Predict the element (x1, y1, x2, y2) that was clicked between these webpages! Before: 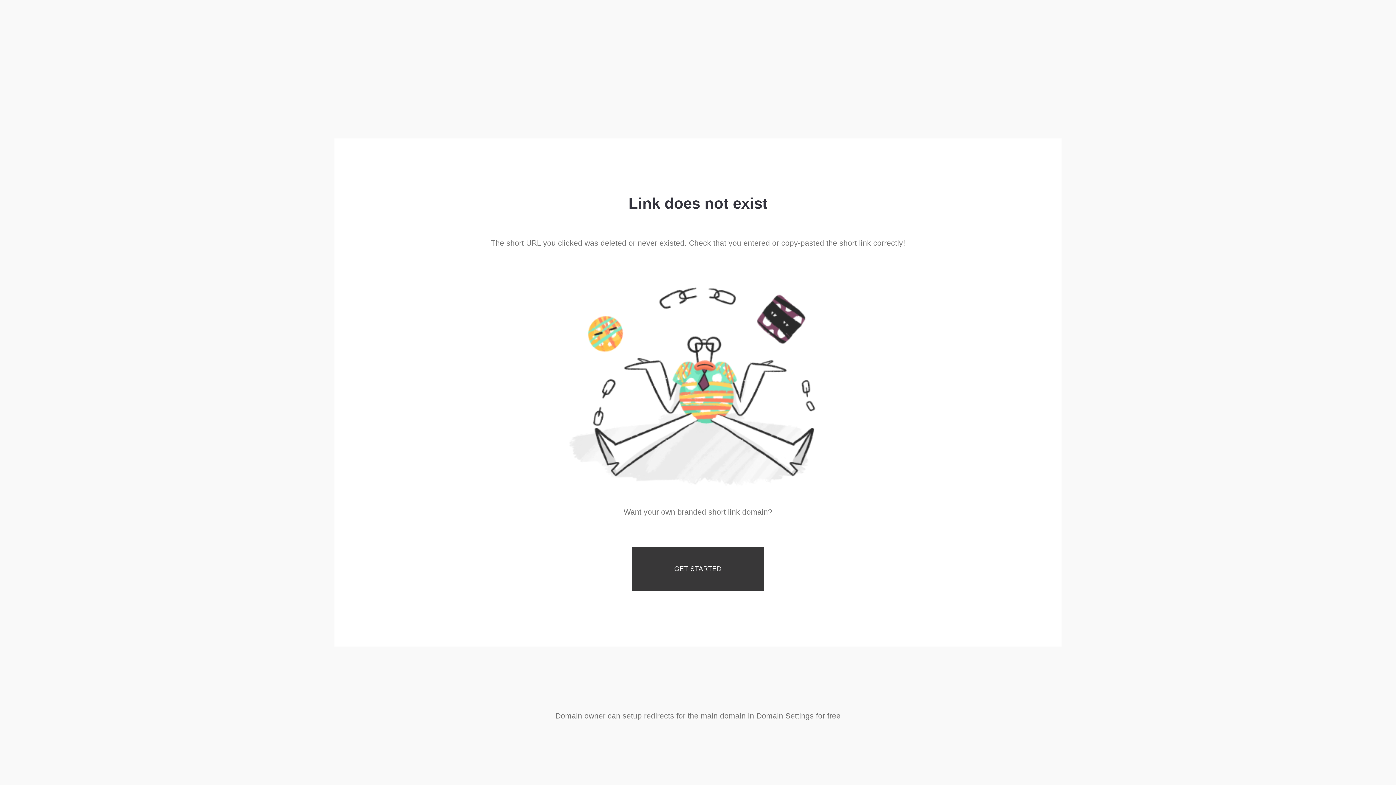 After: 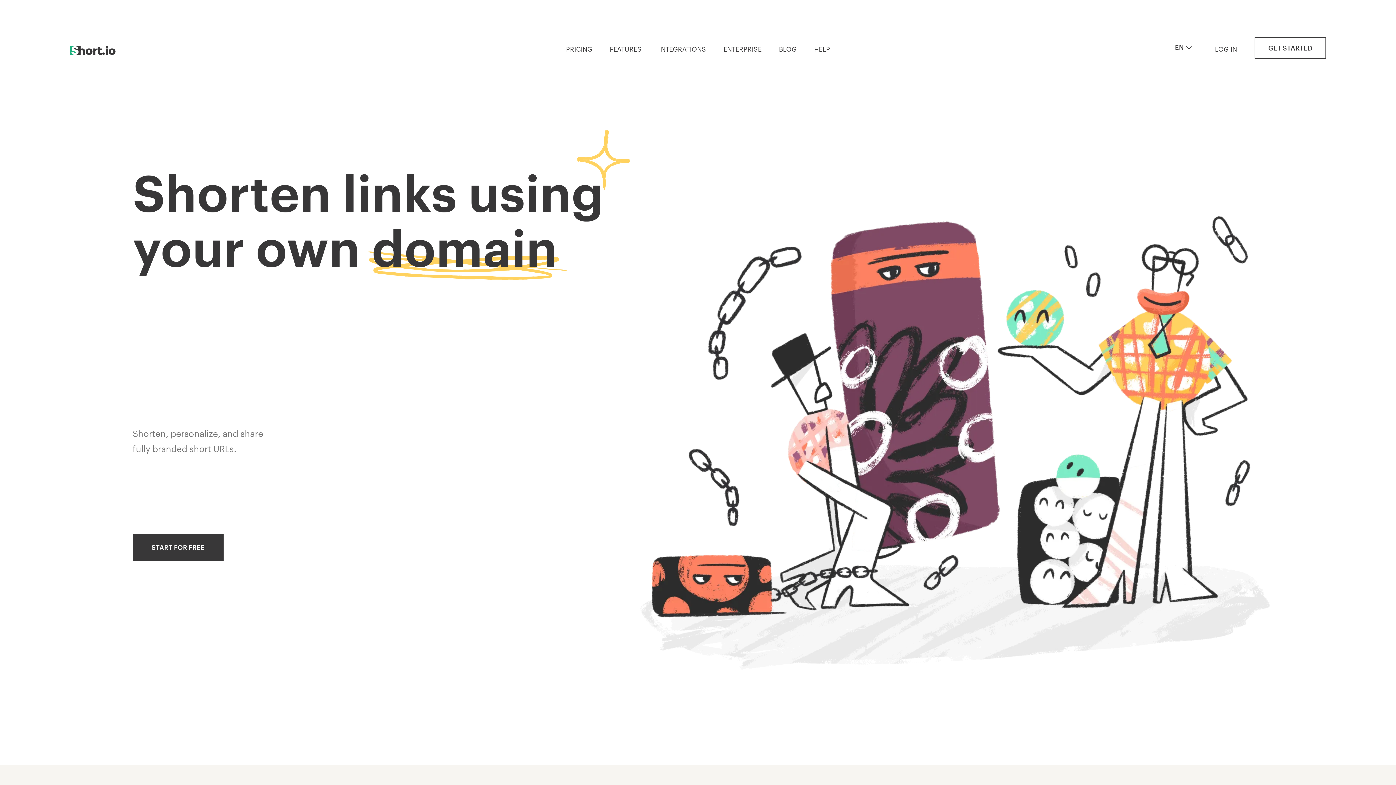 Action: bbox: (632, 547, 764, 591) label: GET STARTED